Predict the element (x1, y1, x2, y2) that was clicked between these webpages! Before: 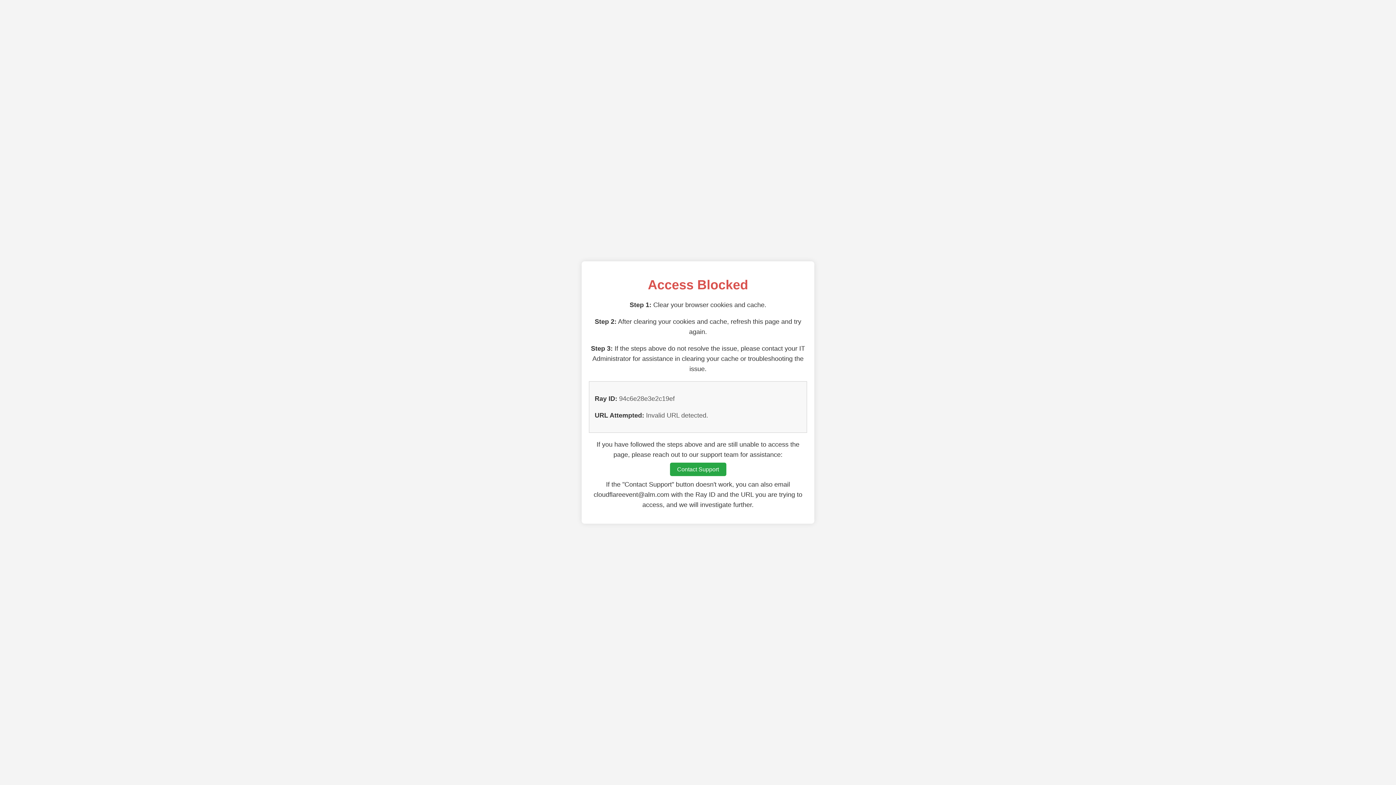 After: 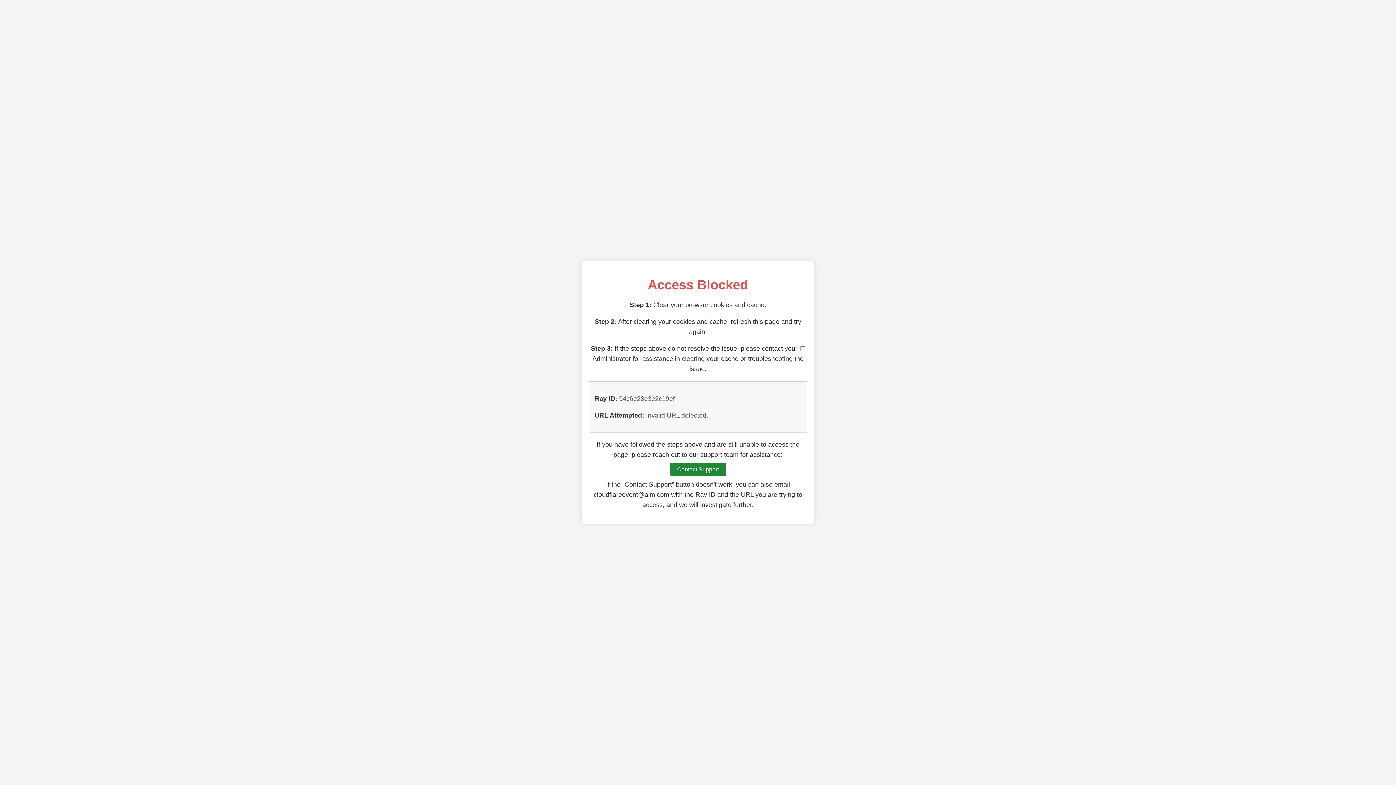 Action: bbox: (670, 462, 726, 476) label: Contact Support